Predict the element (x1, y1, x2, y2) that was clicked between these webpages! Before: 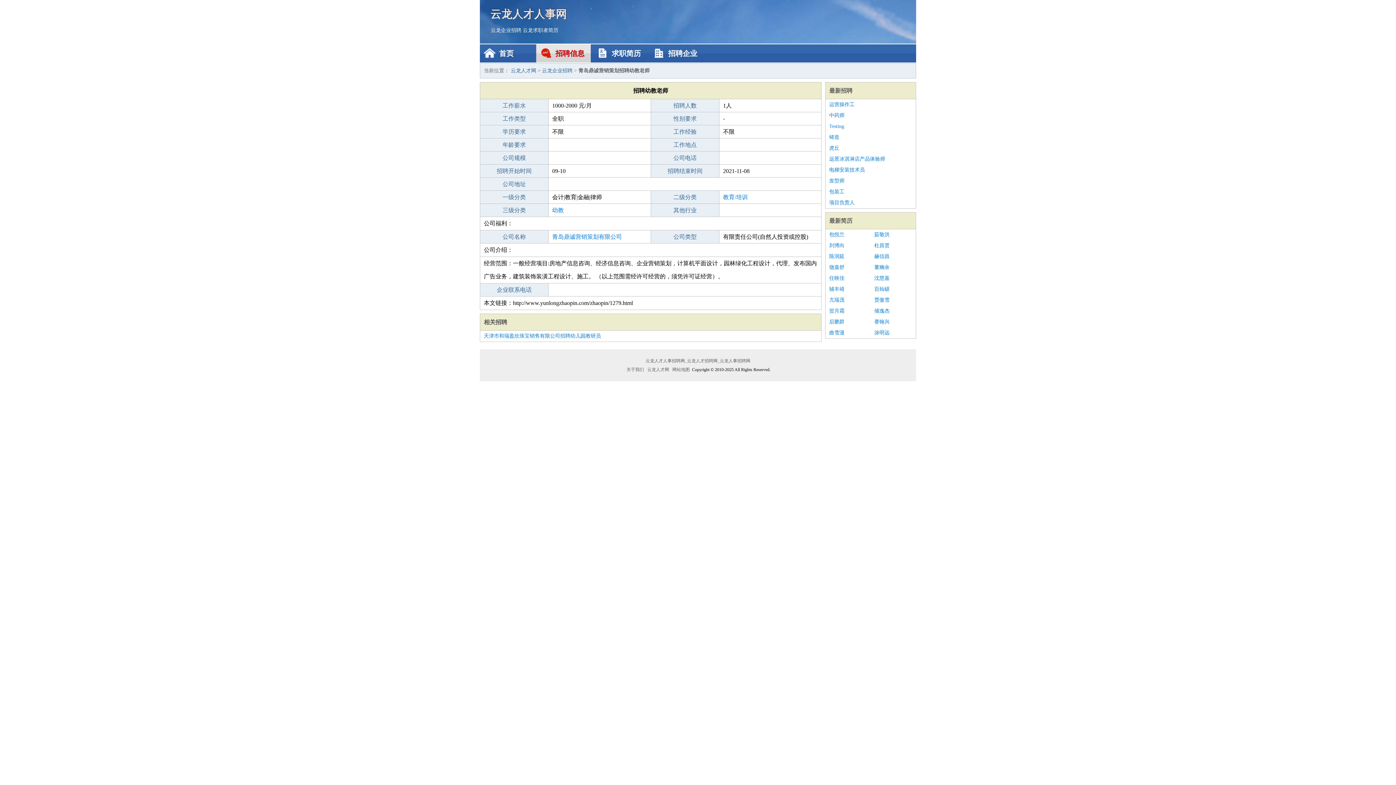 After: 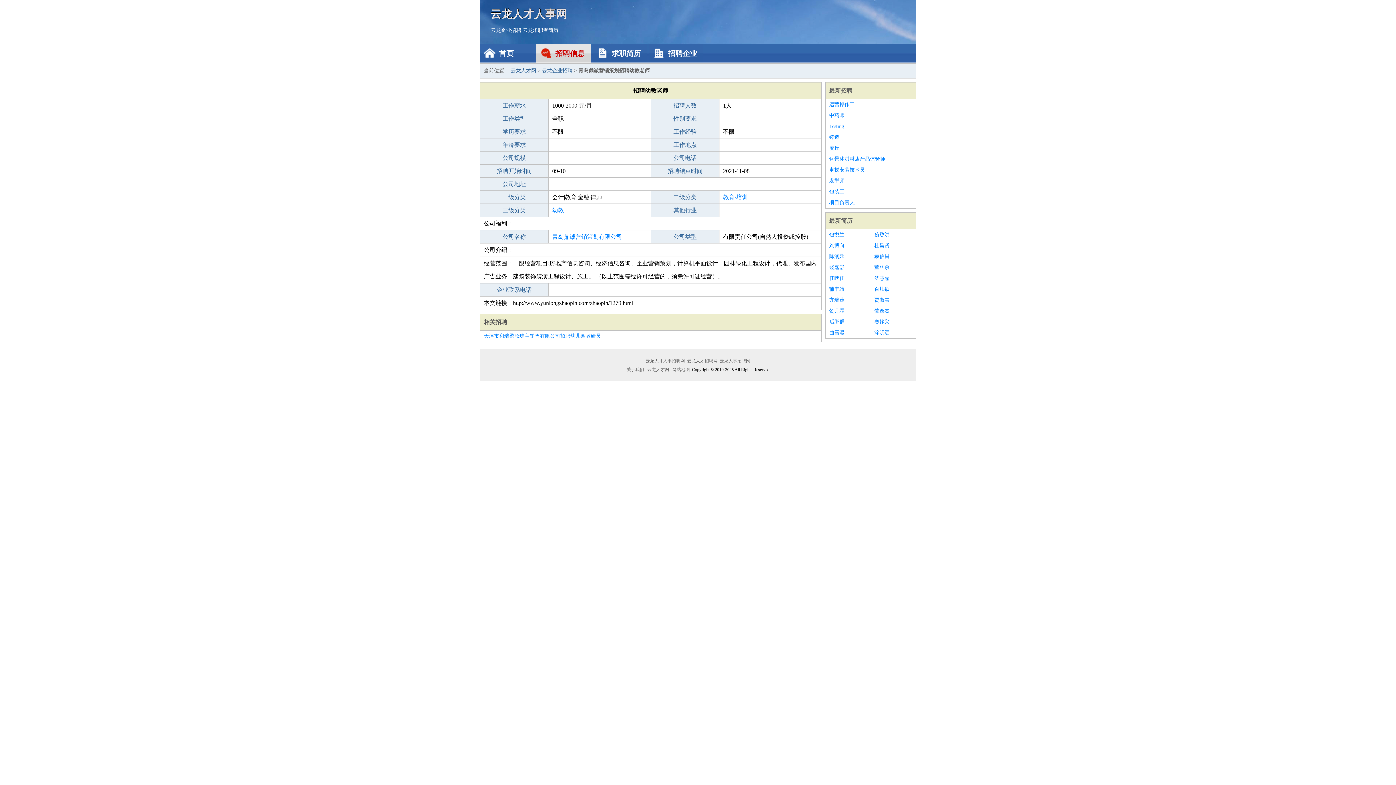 Action: label: 天津市和瑞盈欣珠宝销售有限公司招聘幼儿园教研员 bbox: (484, 330, 647, 341)